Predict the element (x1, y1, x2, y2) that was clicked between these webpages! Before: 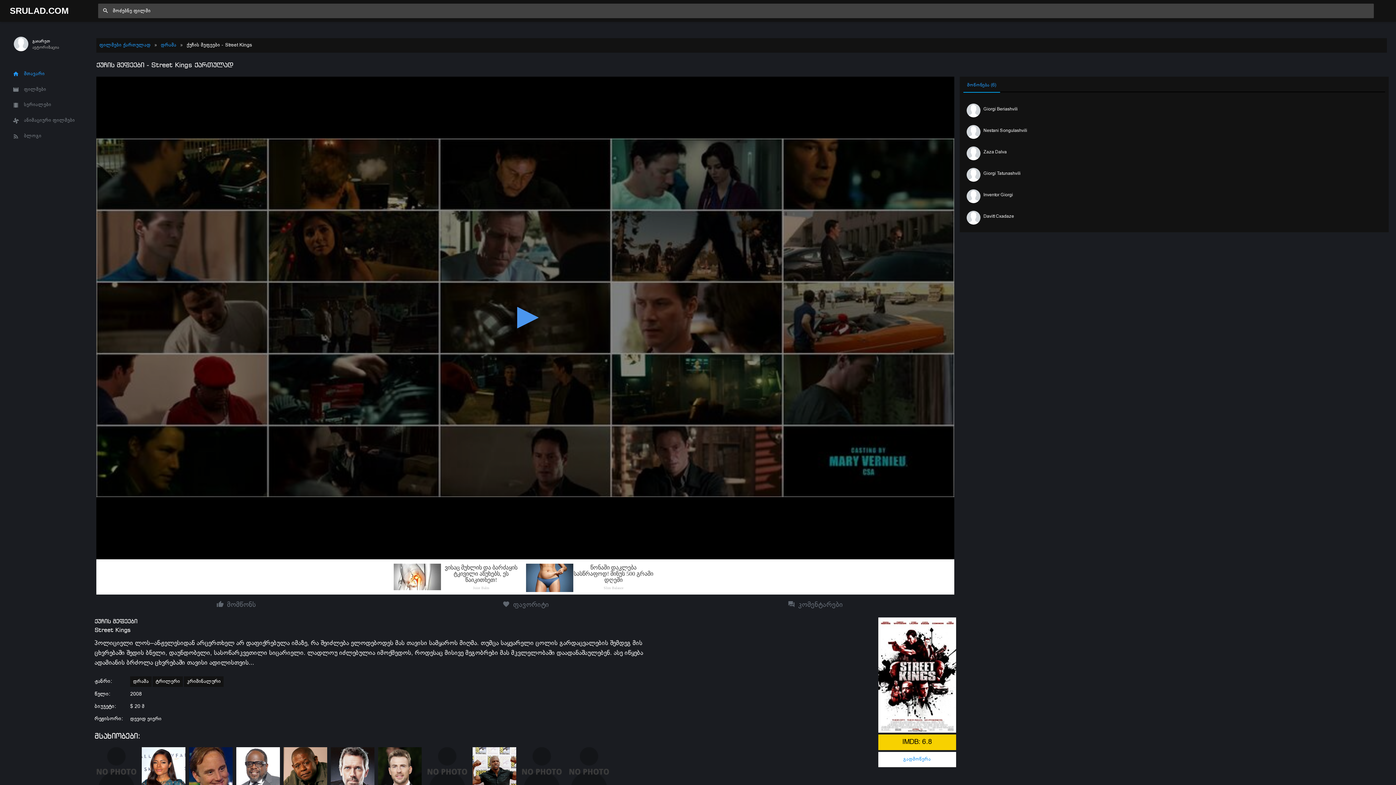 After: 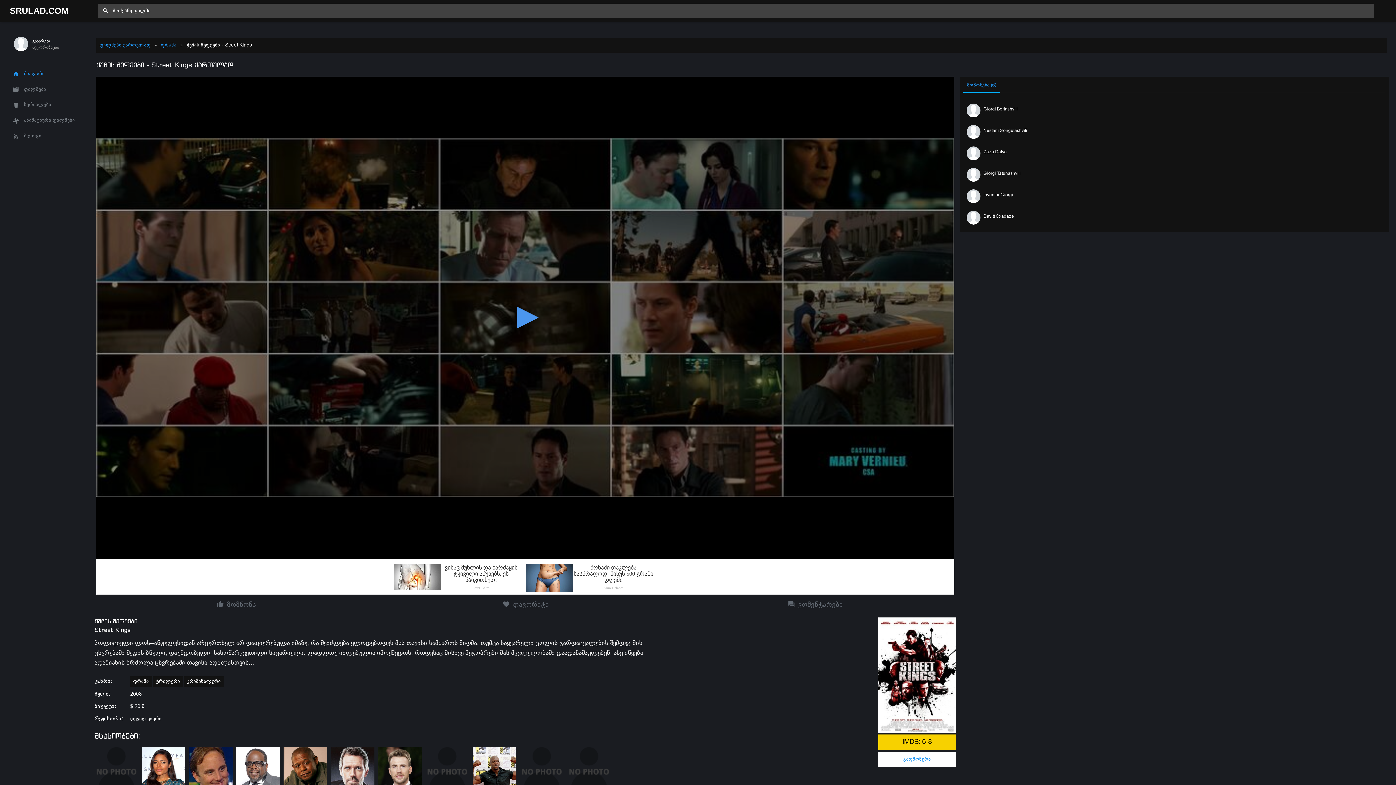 Action: label: მოწონება (6) bbox: (963, 80, 1000, 92)